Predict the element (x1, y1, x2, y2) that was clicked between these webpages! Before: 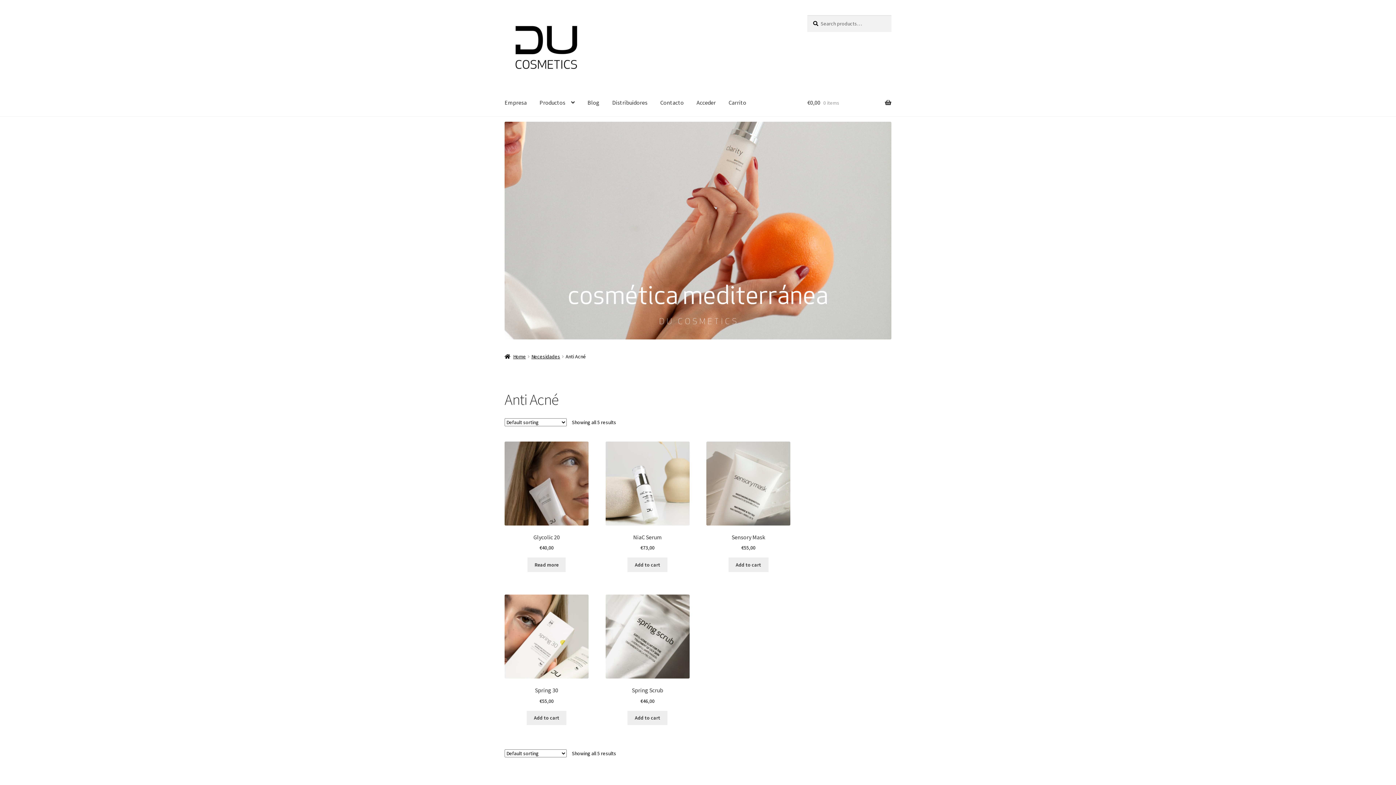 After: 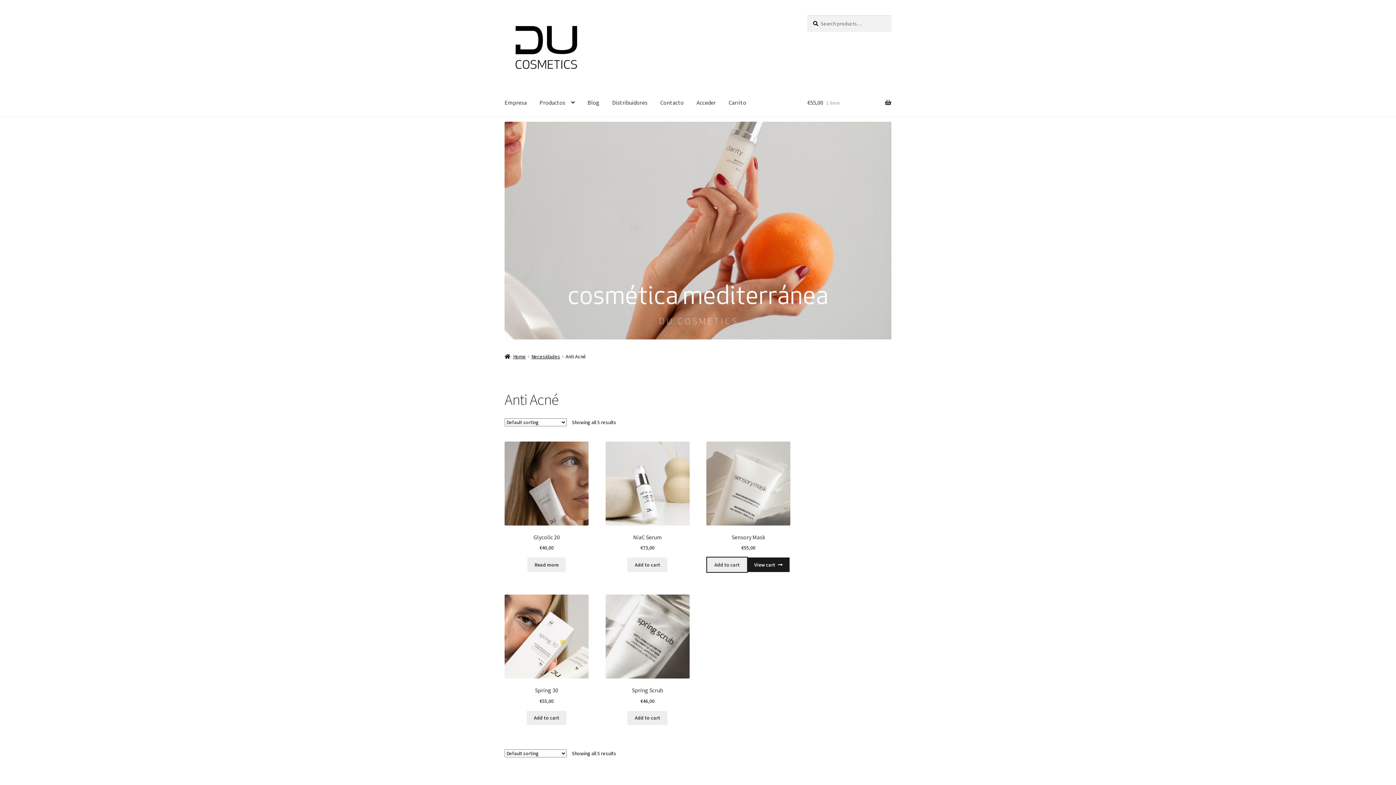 Action: label: Add to cart: “Sensory Mask” bbox: (728, 557, 768, 572)